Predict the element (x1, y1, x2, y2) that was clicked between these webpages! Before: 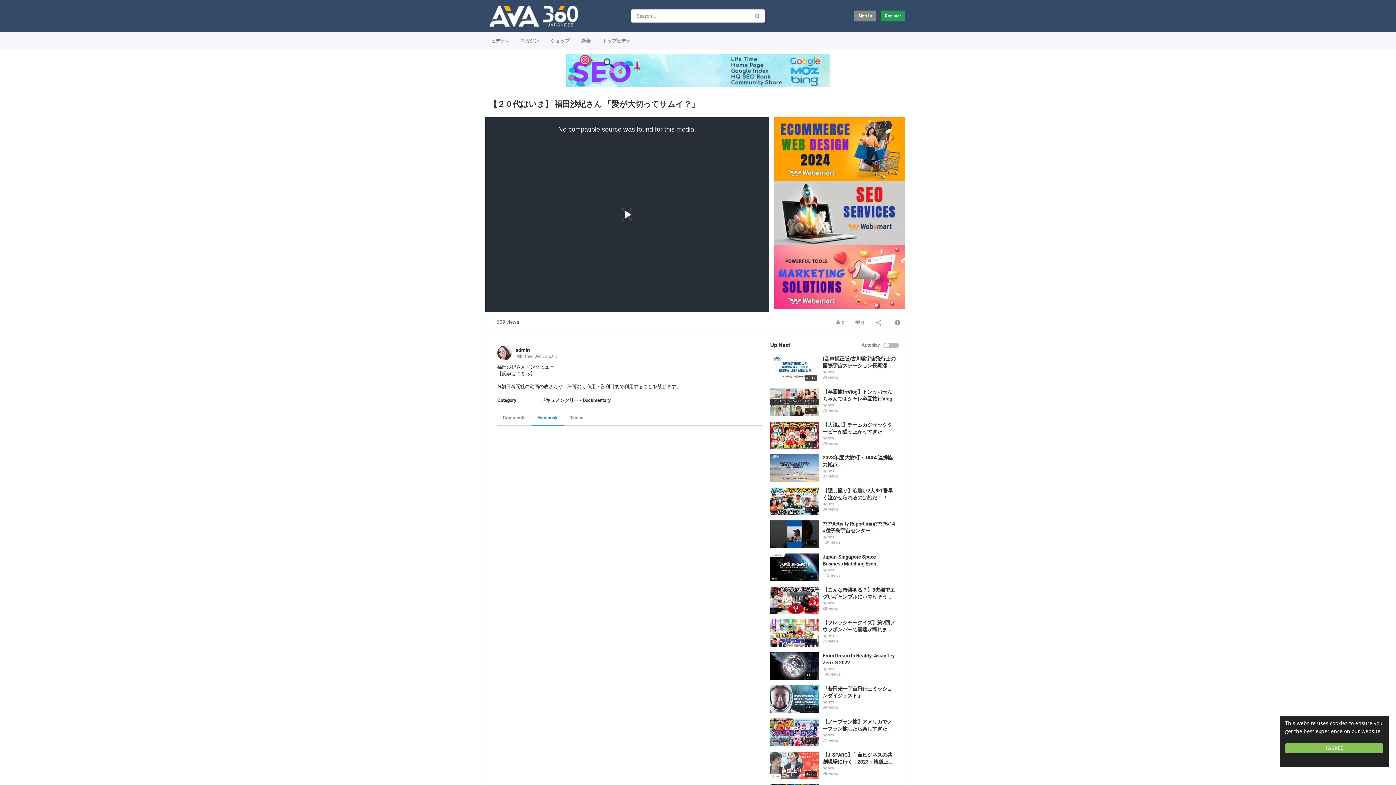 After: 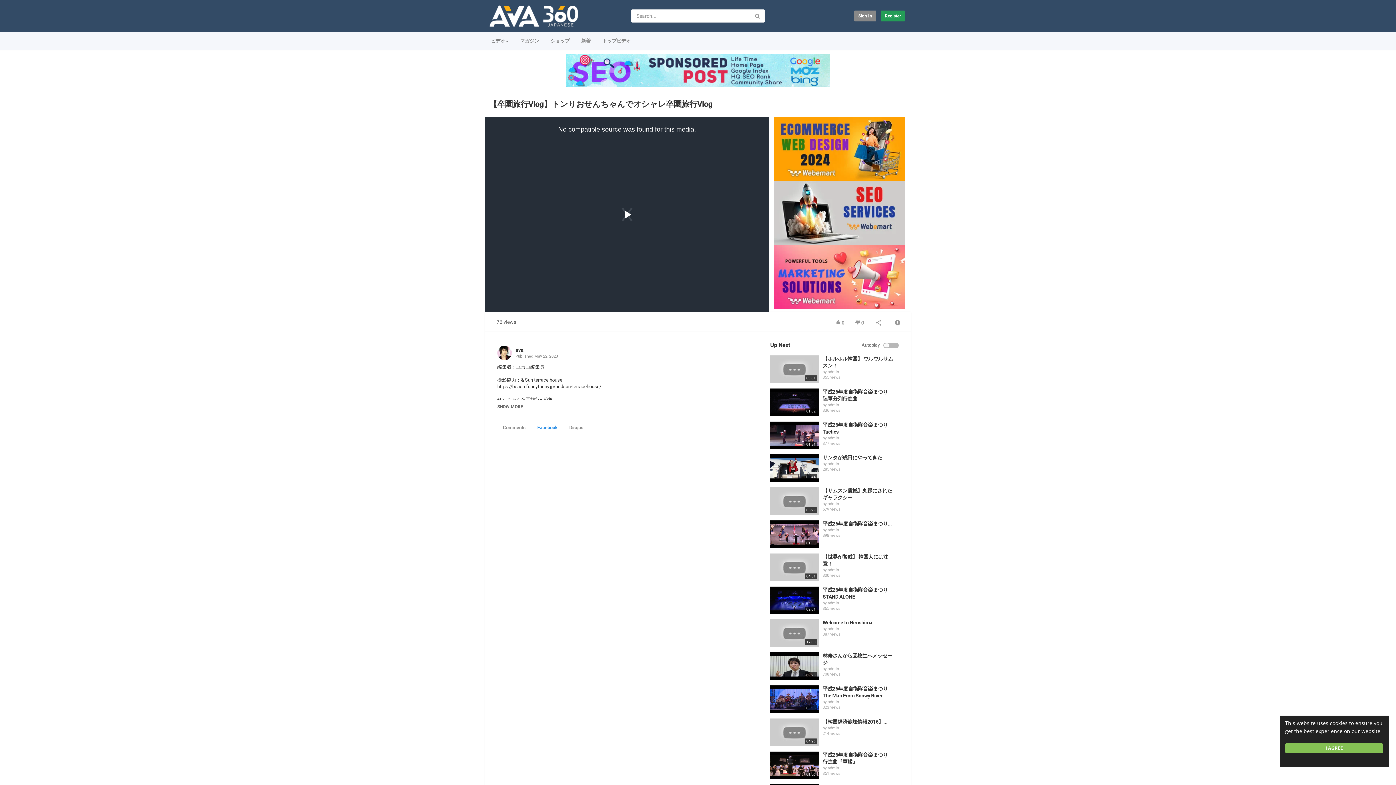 Action: bbox: (770, 388, 819, 416)